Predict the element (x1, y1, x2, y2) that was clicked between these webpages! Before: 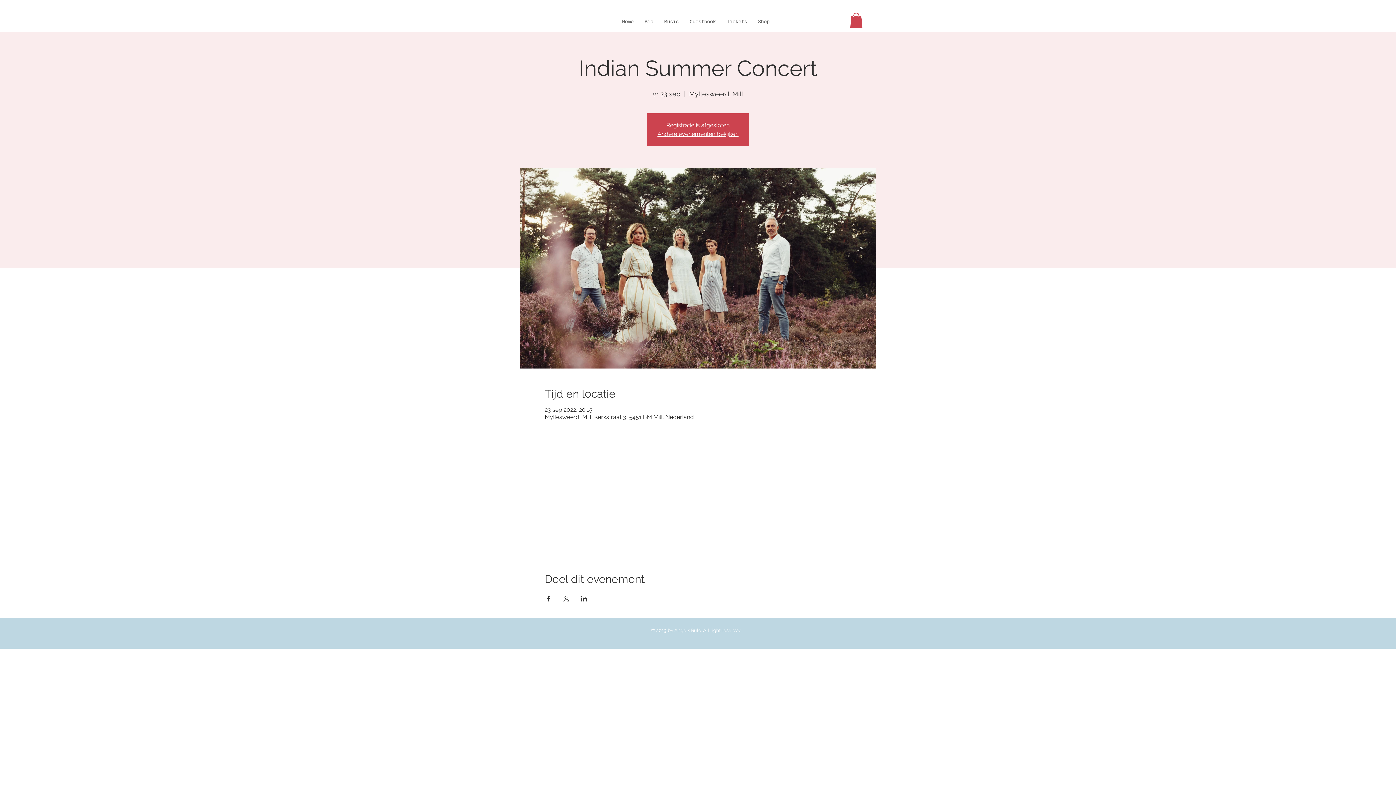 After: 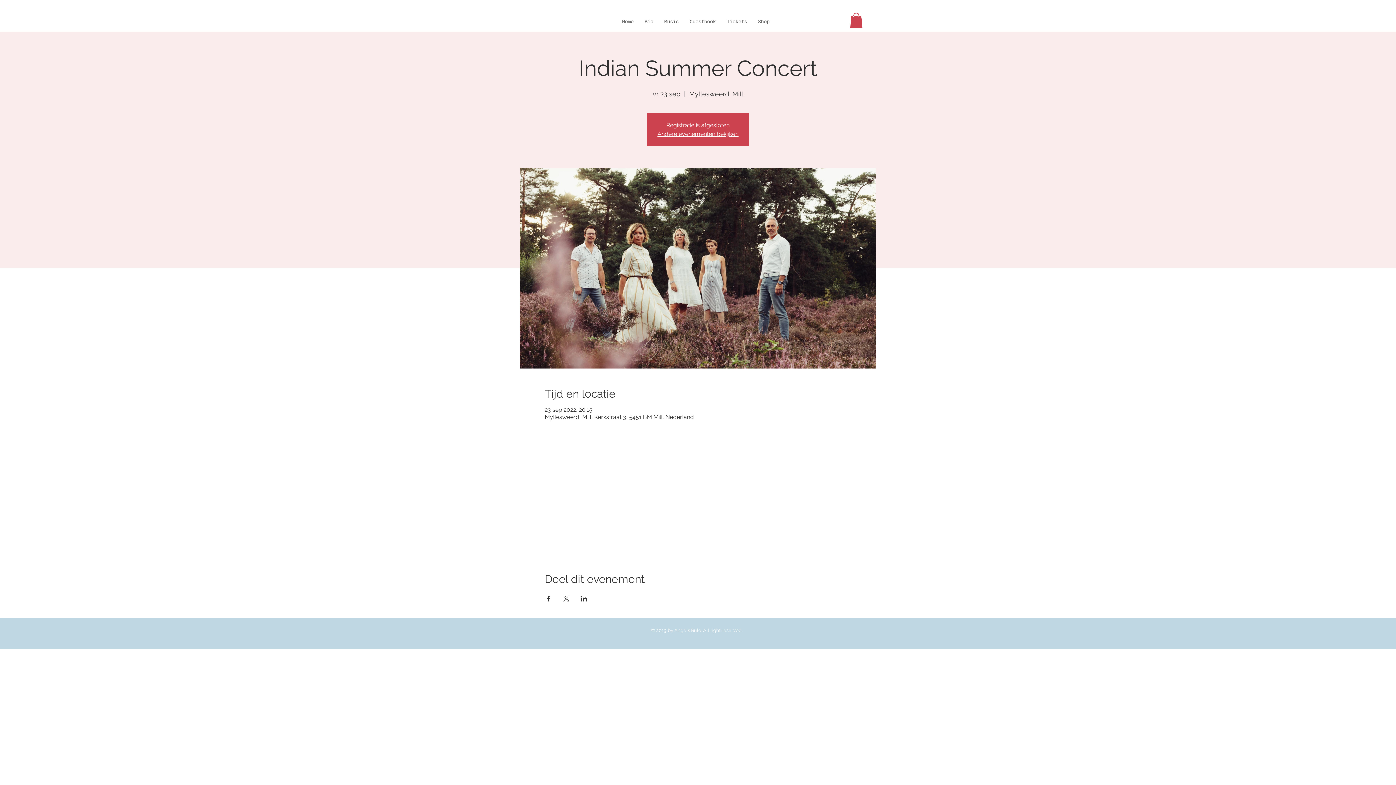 Action: label: Deel evenement op Facebook bbox: (544, 595, 551, 601)